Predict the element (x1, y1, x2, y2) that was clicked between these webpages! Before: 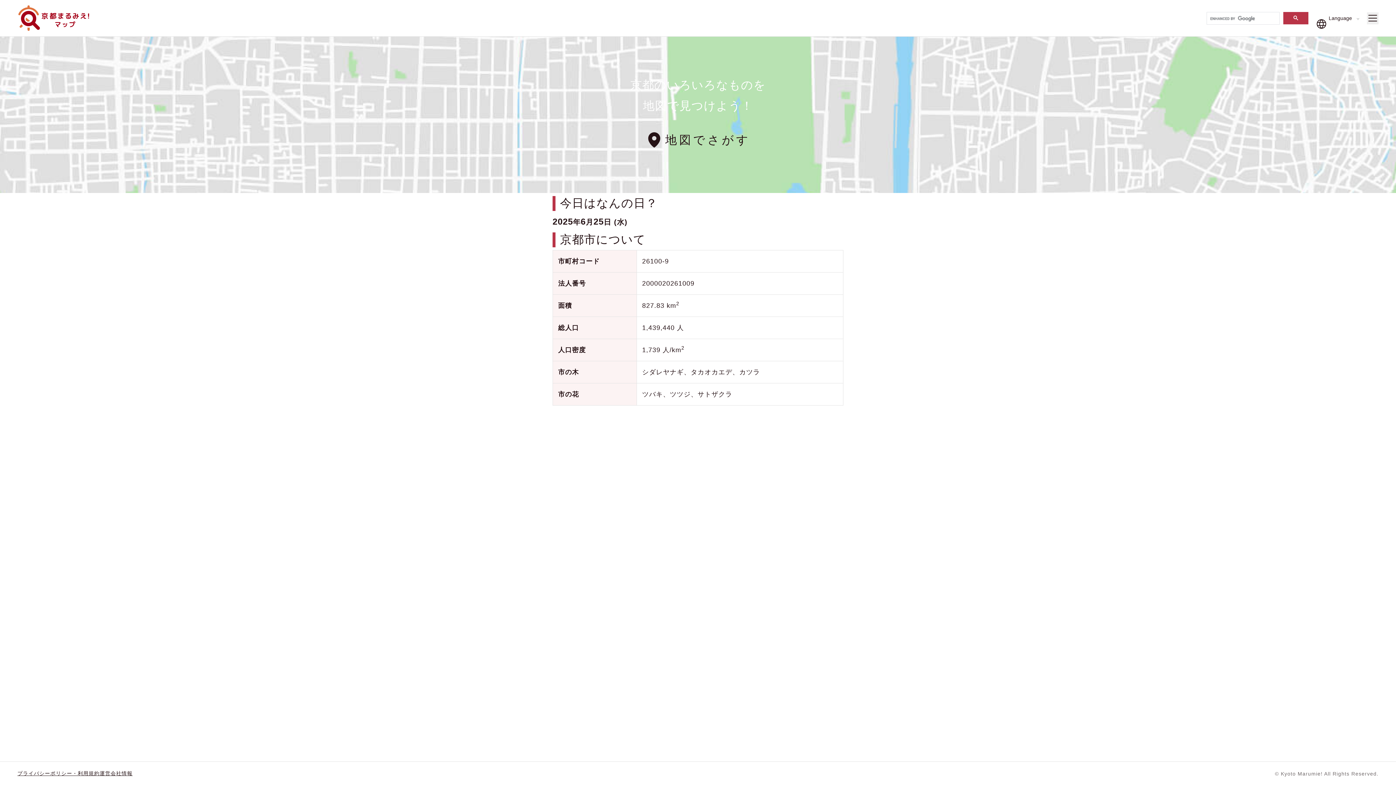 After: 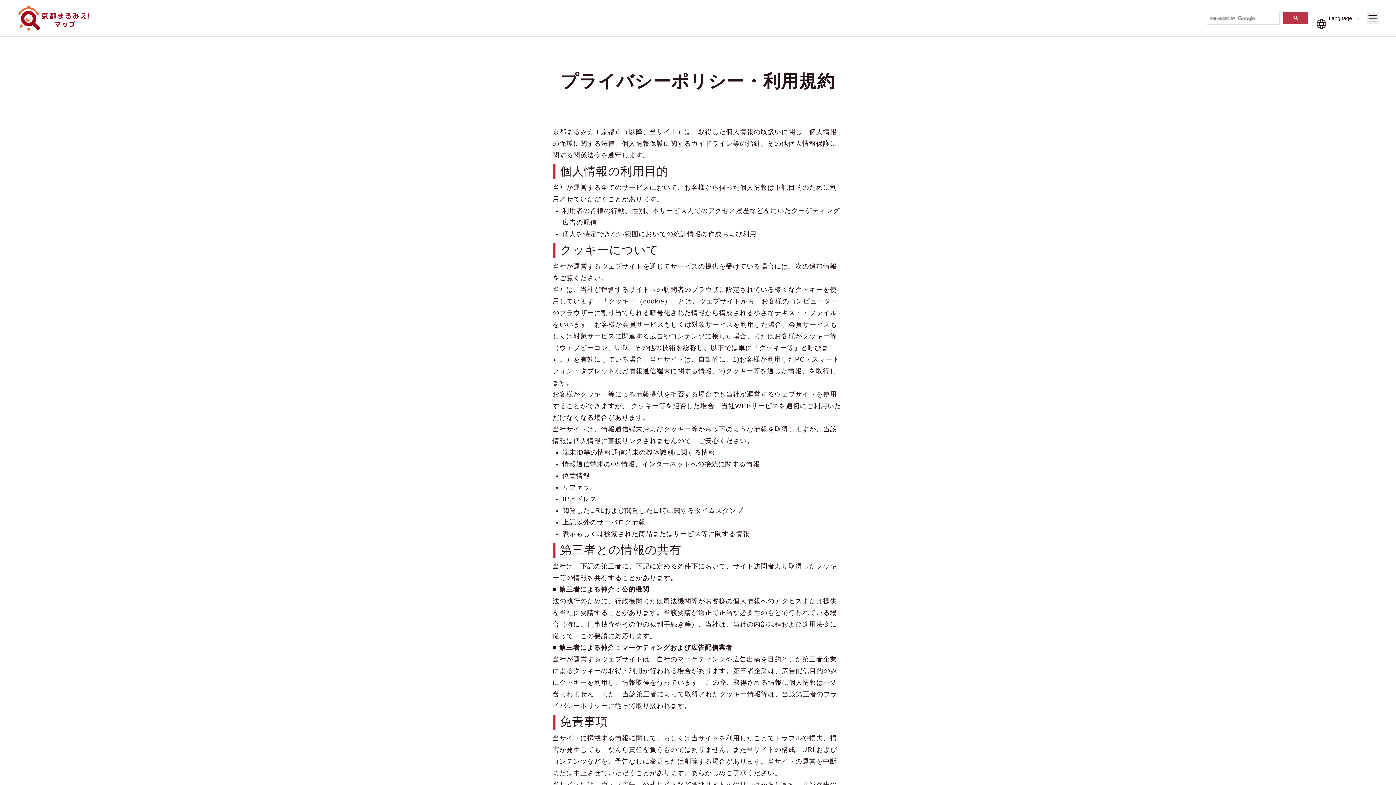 Action: label: プライバシーポリシー・利用規約 bbox: (17, 770, 99, 776)